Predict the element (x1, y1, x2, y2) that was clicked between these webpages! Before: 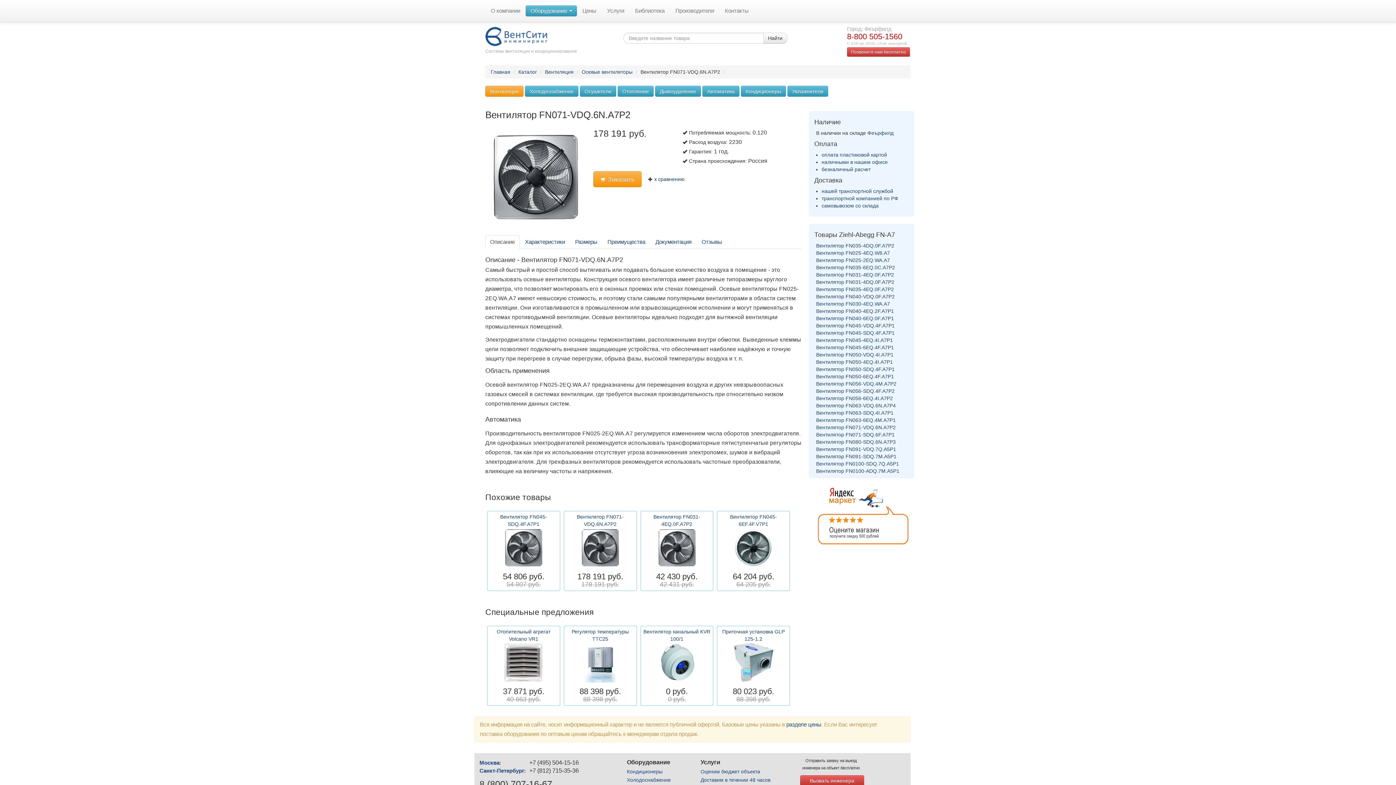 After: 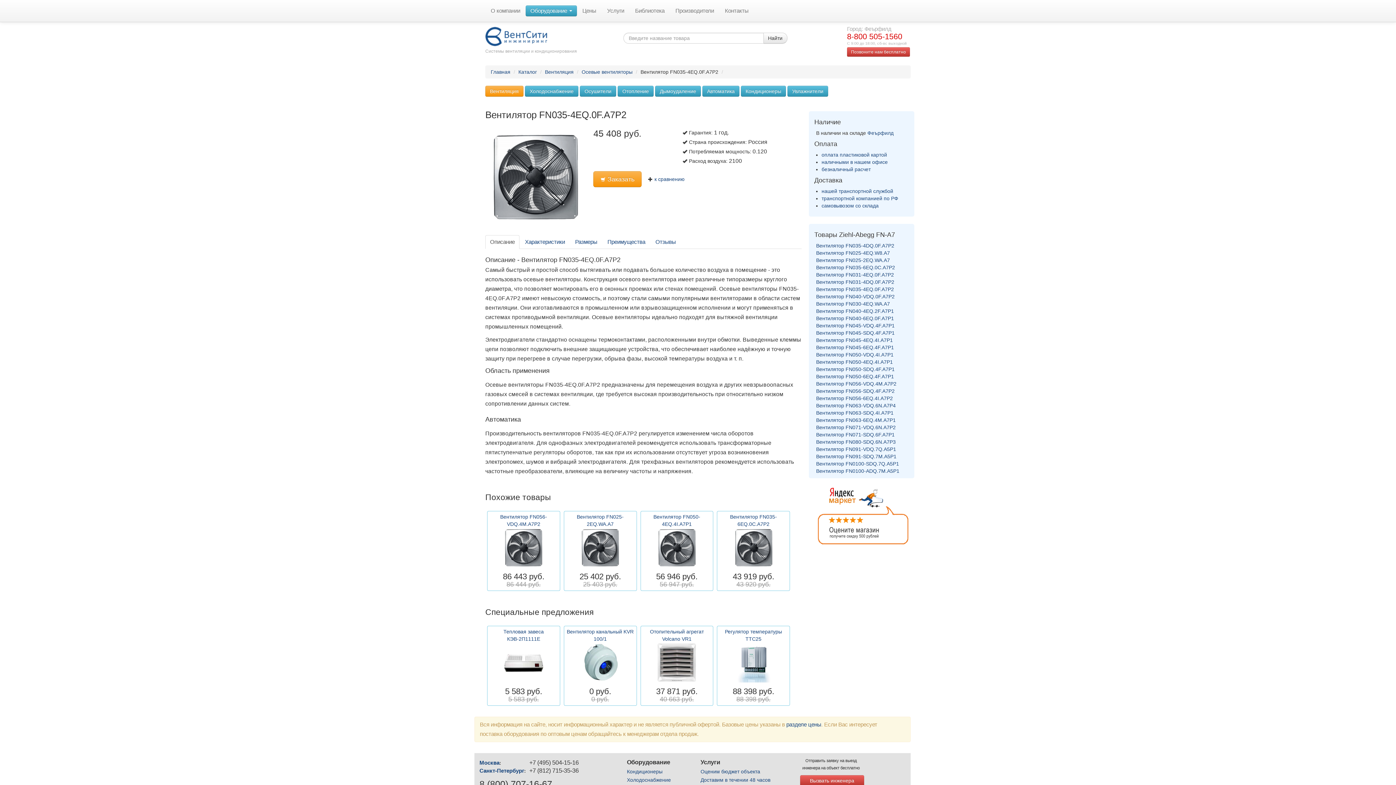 Action: label: Вентилятор FN035-4EQ.0F.A7P2 bbox: (816, 286, 894, 292)